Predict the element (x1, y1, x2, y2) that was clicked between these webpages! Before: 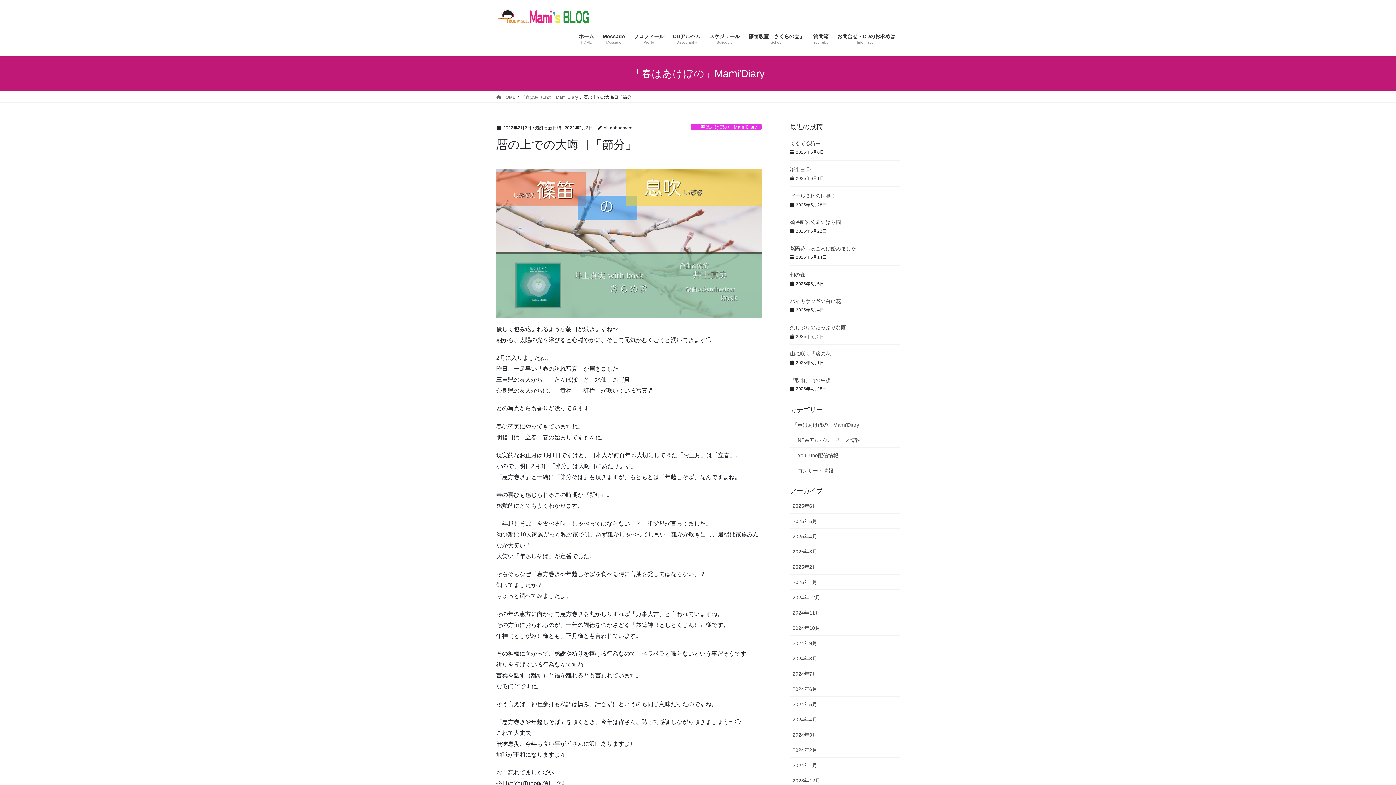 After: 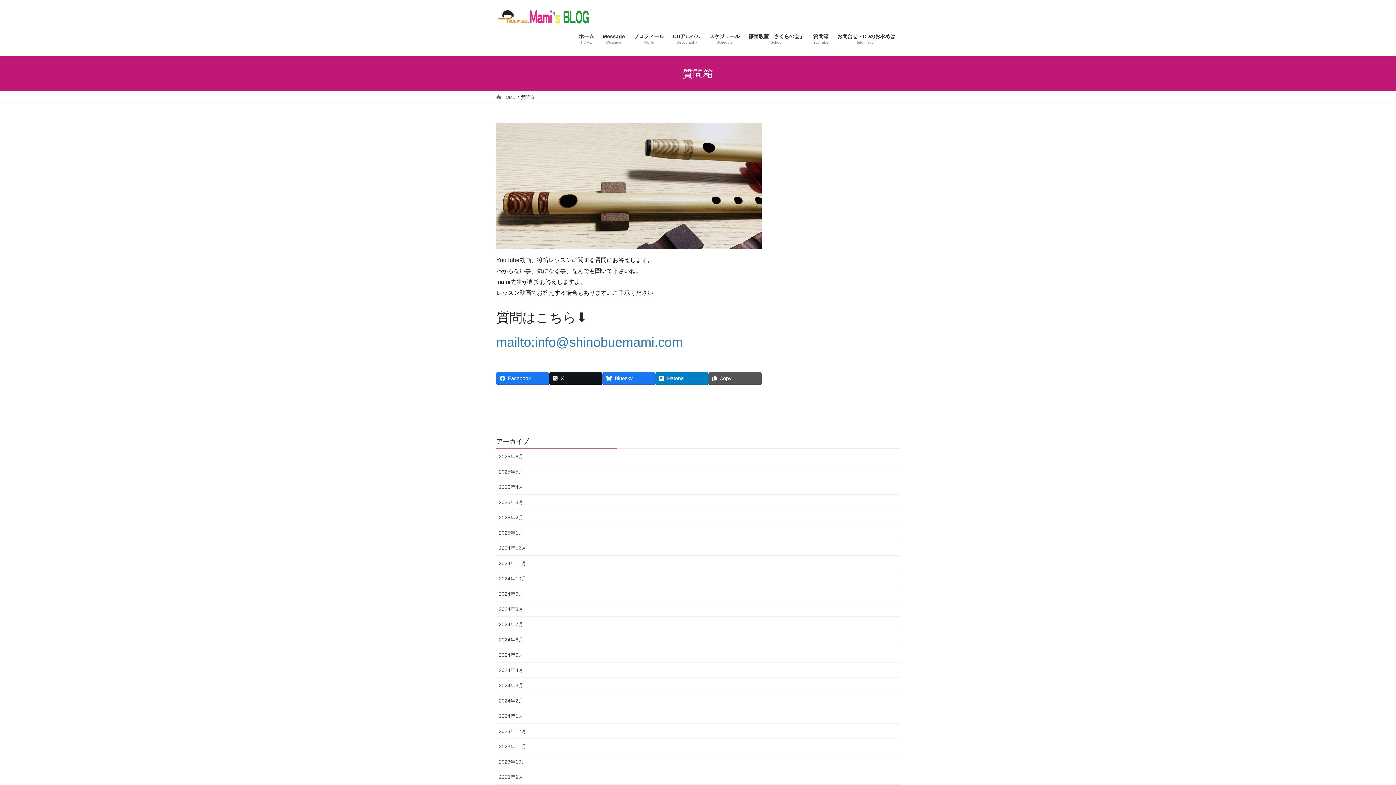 Action: label: 質問箱
YouTube bbox: (809, 27, 833, 50)